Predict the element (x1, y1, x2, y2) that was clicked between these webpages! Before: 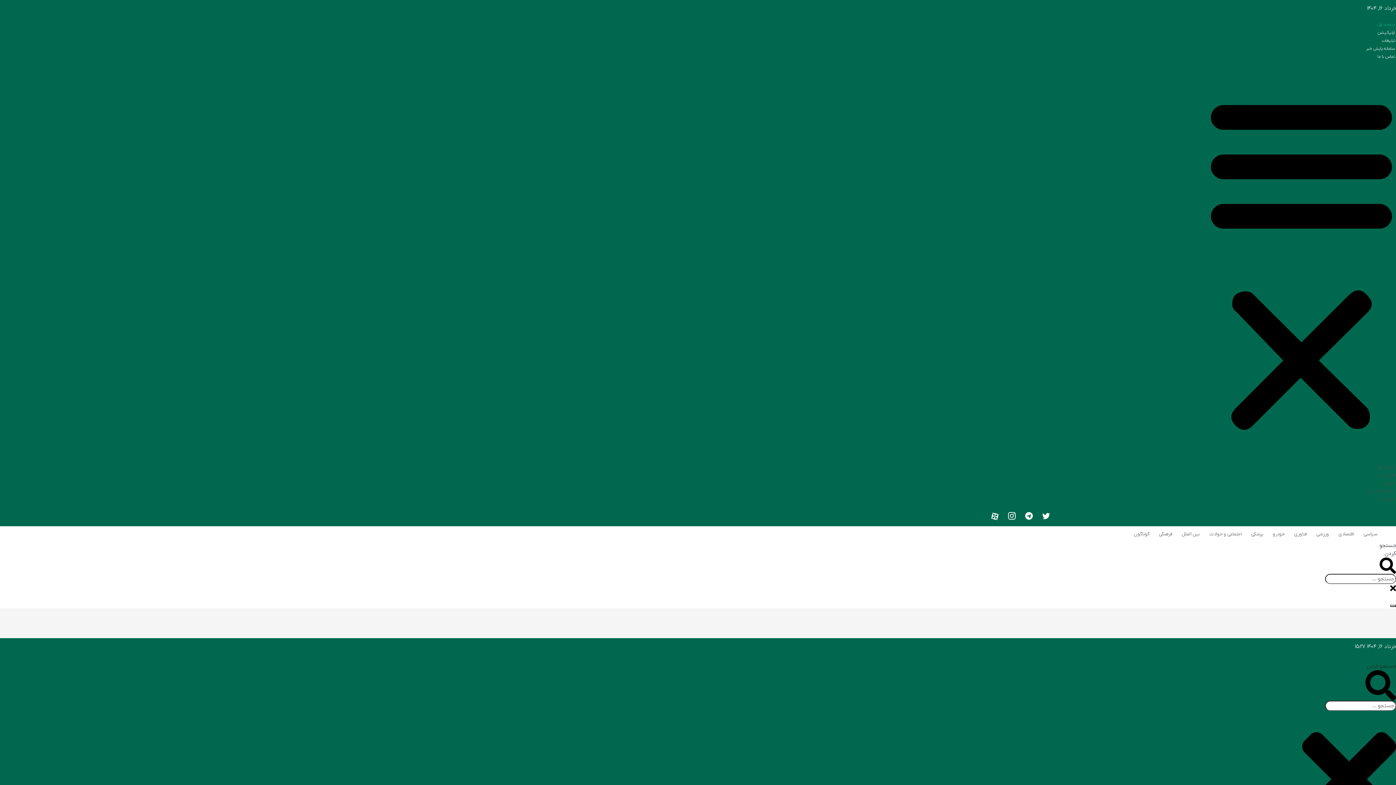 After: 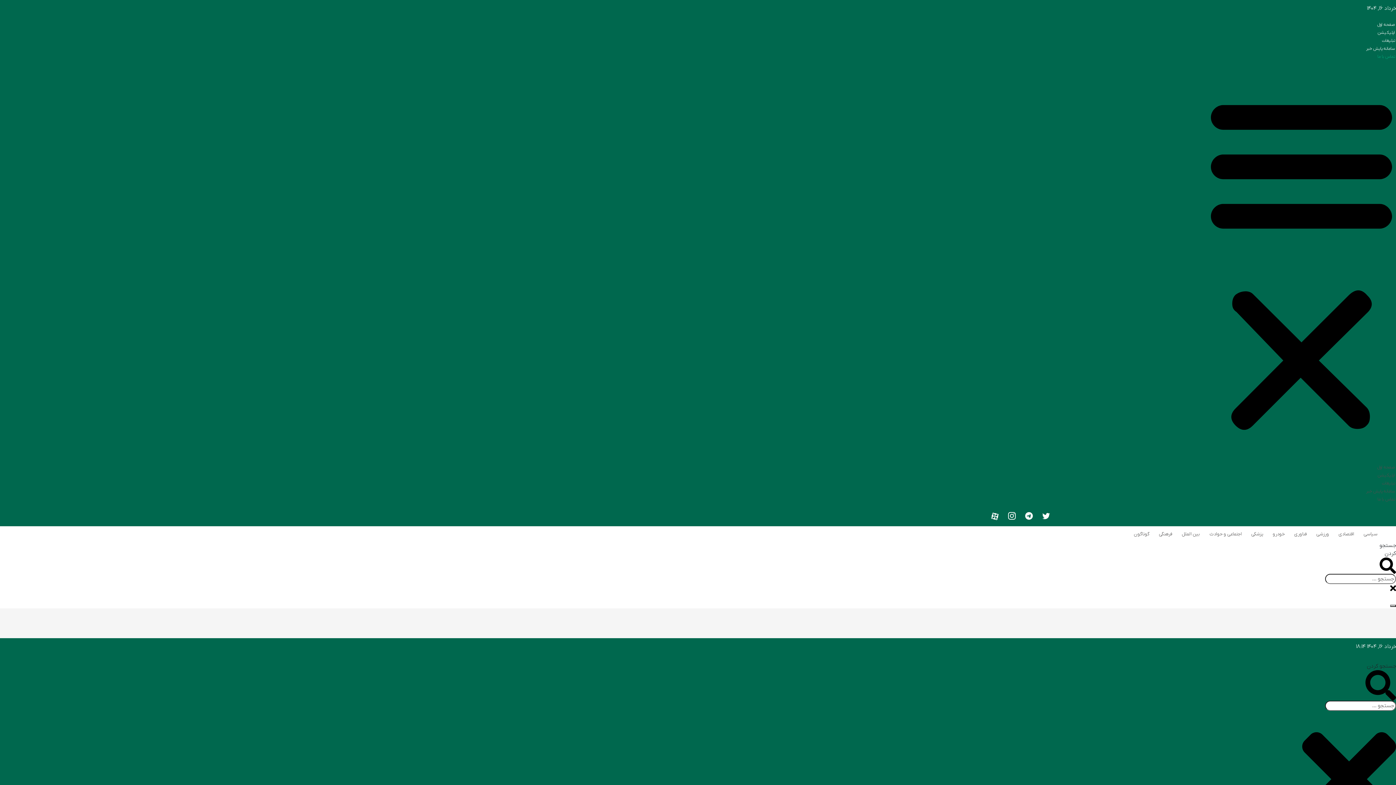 Action: bbox: (1377, 496, 1395, 502) label: تماس با ما